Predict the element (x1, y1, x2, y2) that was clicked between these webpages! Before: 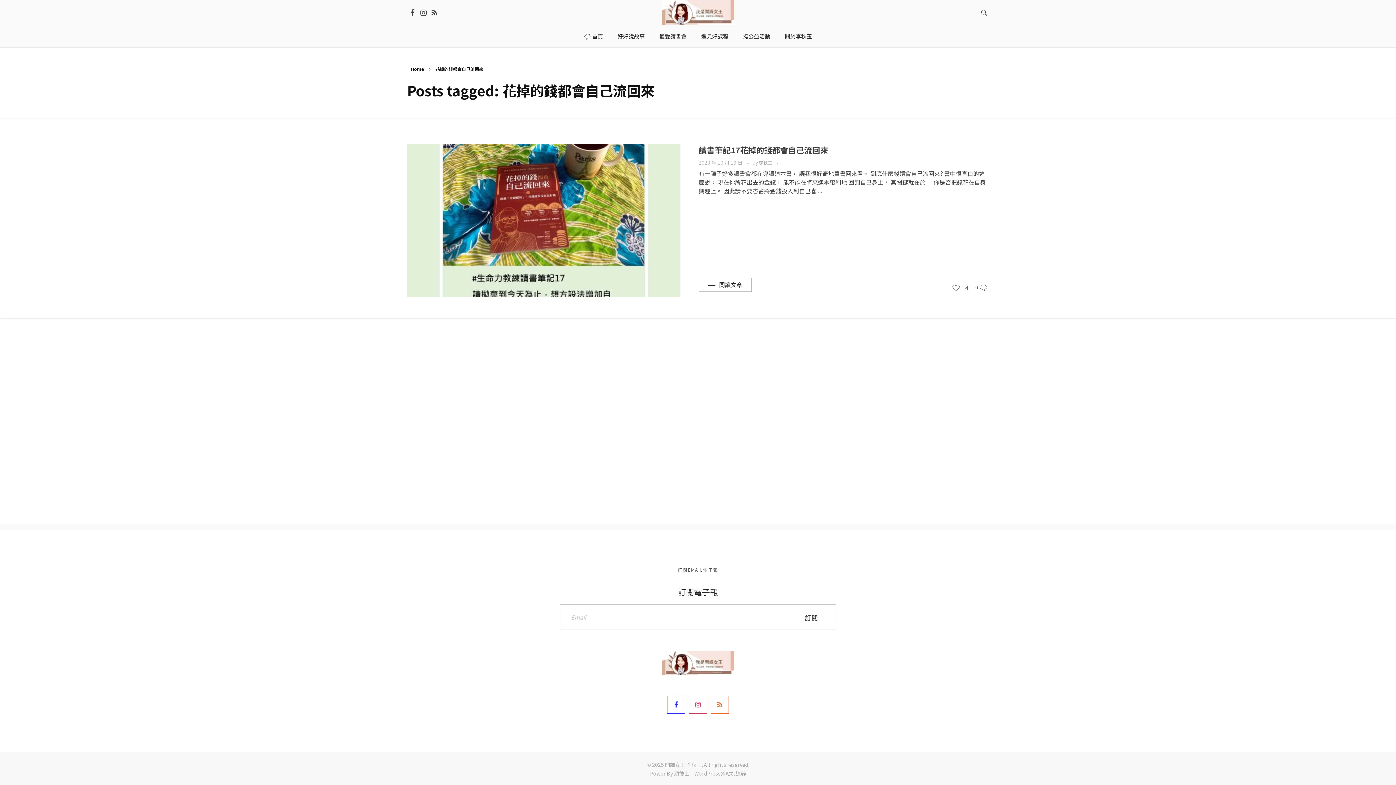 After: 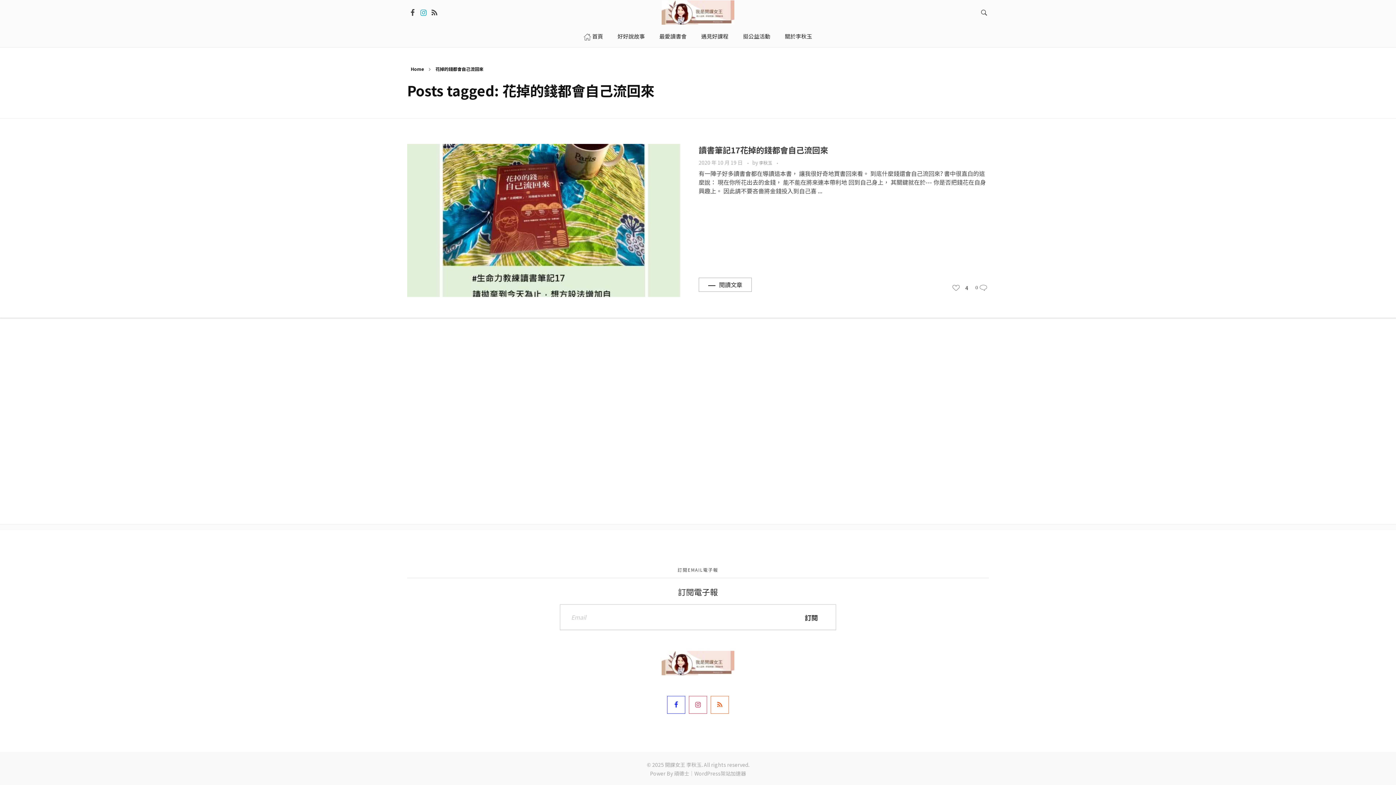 Action: bbox: (418, 7, 429, 18)